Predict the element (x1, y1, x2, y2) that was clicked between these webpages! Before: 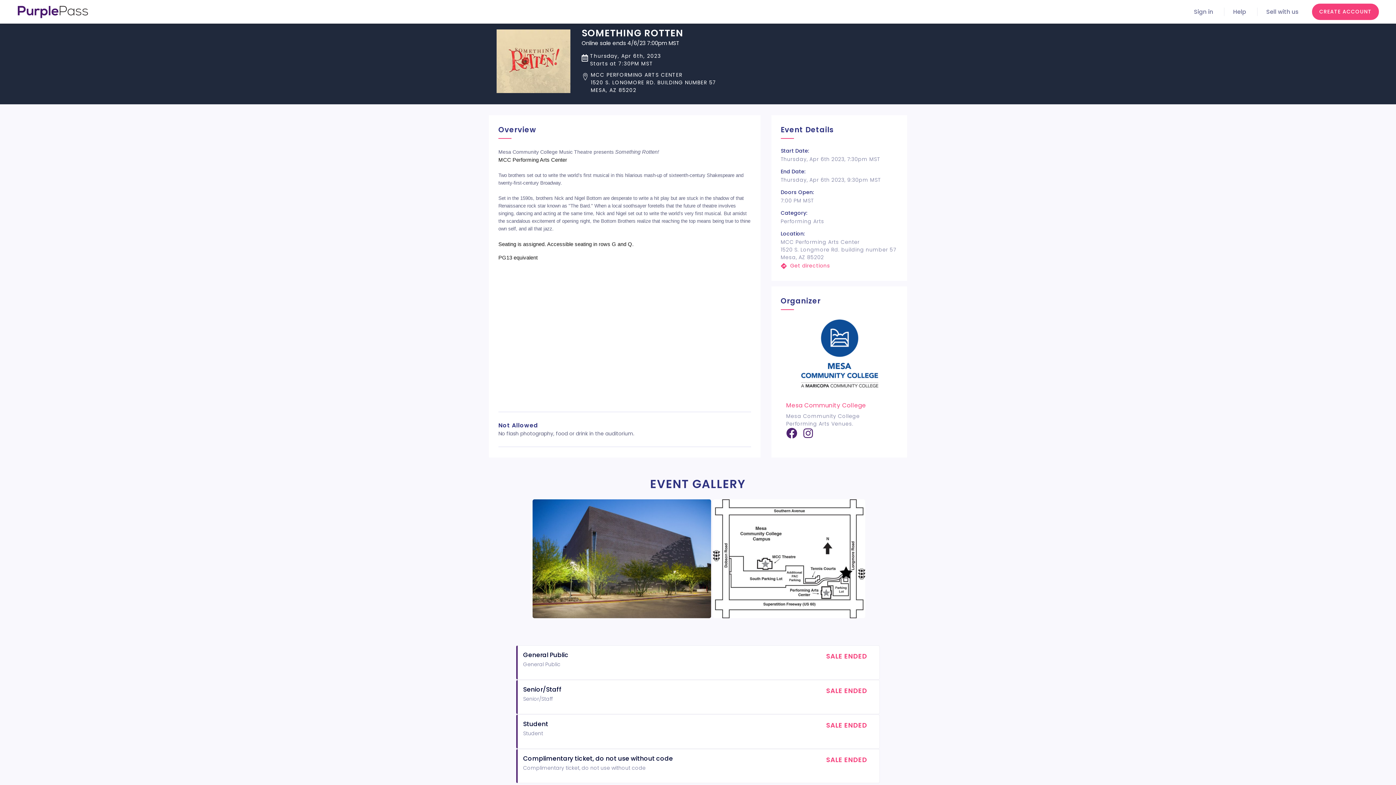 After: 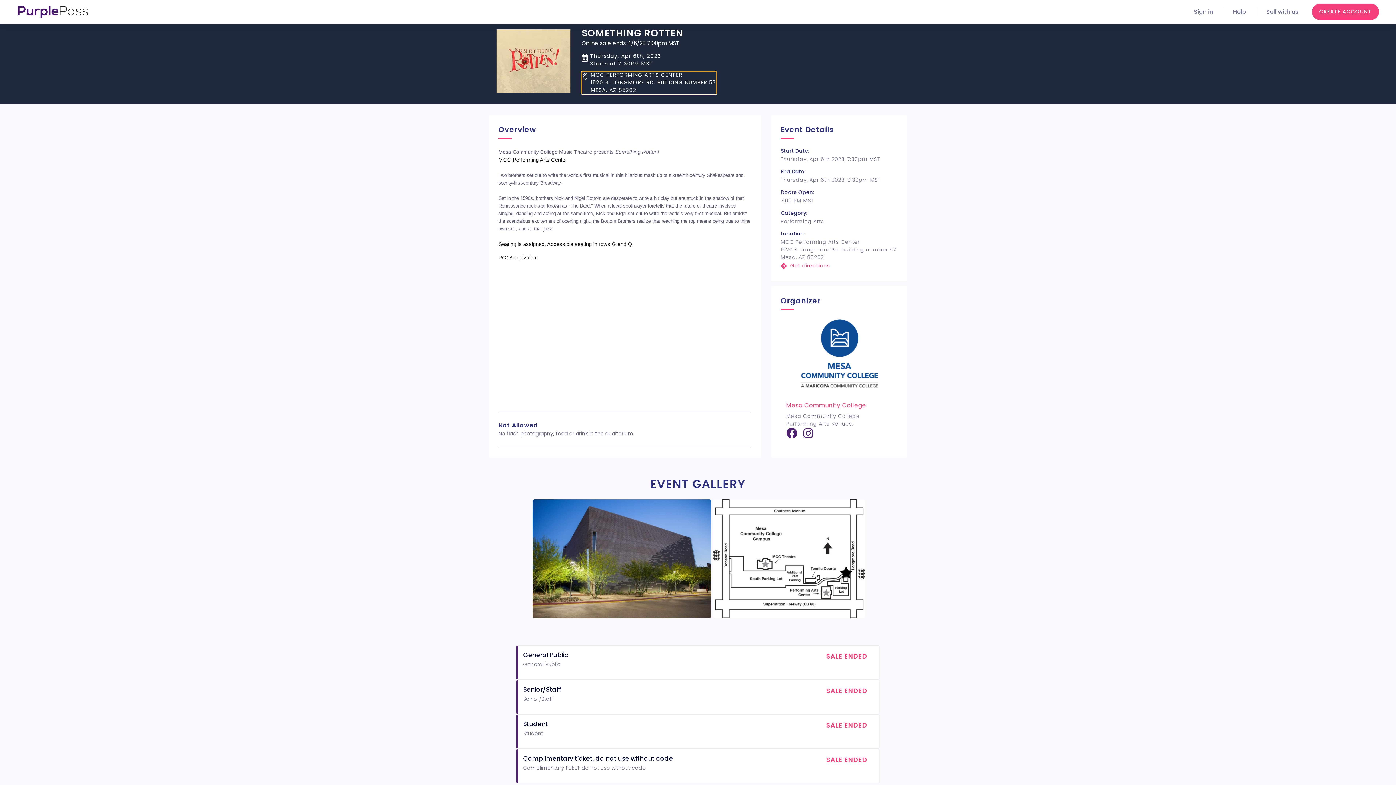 Action: bbox: (581, 71, 716, 94) label: View route to event in Google Maps